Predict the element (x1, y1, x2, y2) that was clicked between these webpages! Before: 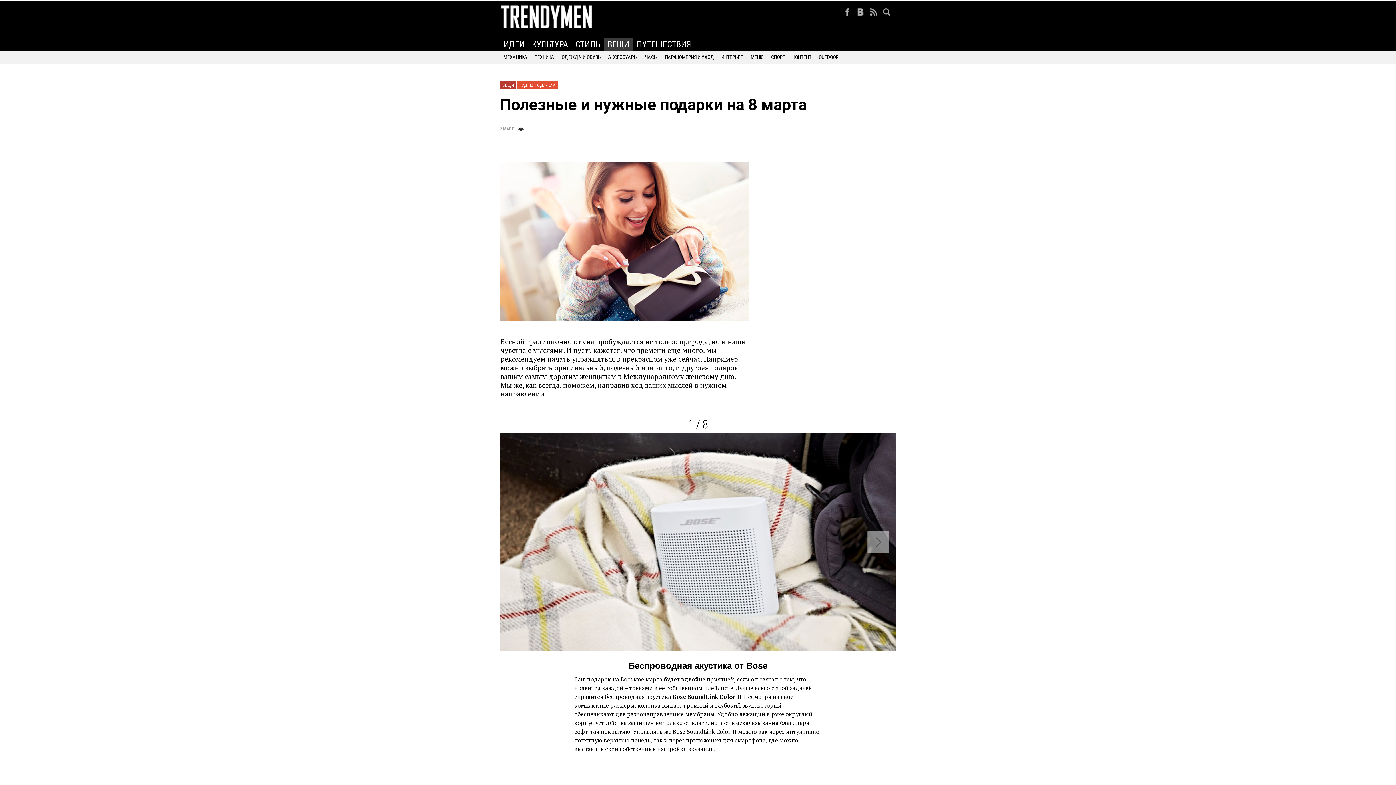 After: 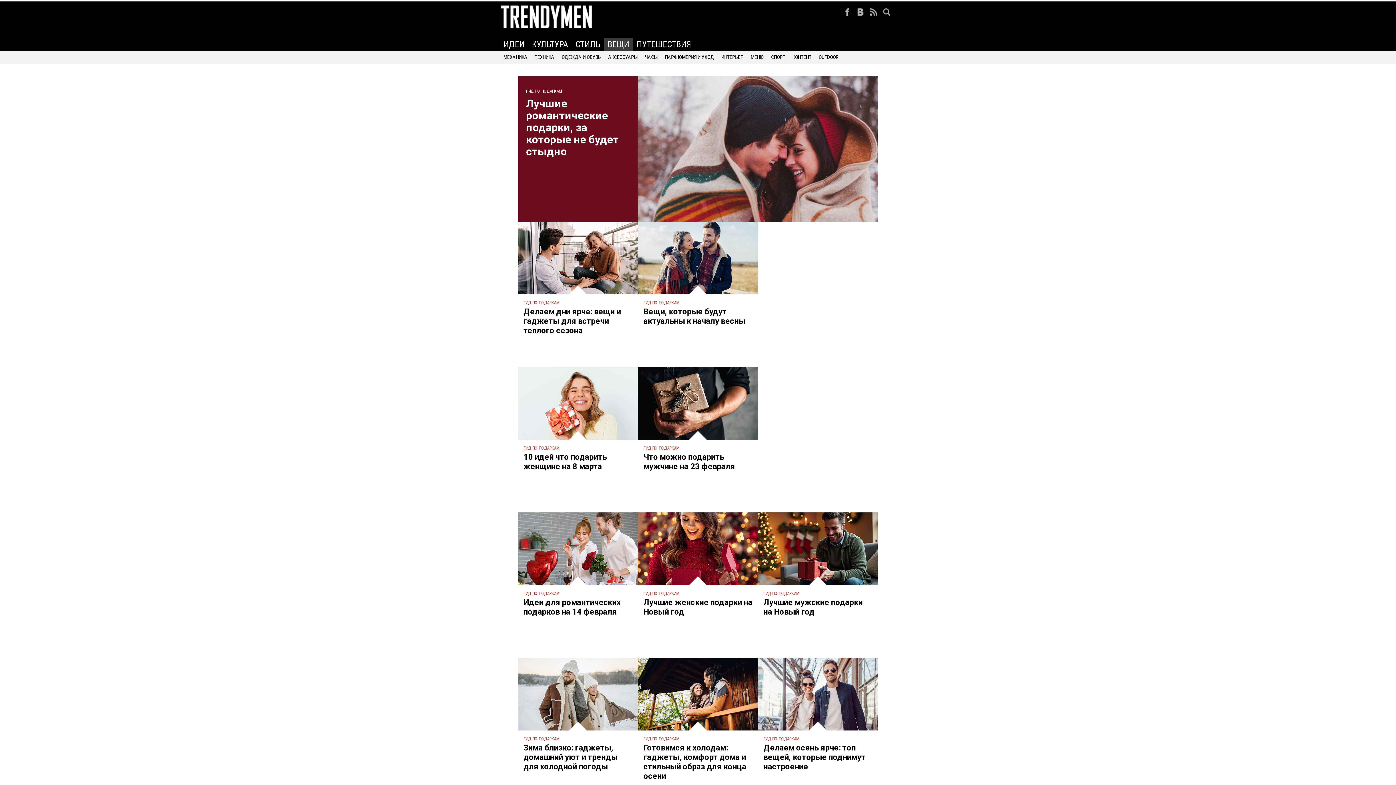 Action: bbox: (519, 81, 555, 89) label: ГИД ПО ПОДАРКАМ